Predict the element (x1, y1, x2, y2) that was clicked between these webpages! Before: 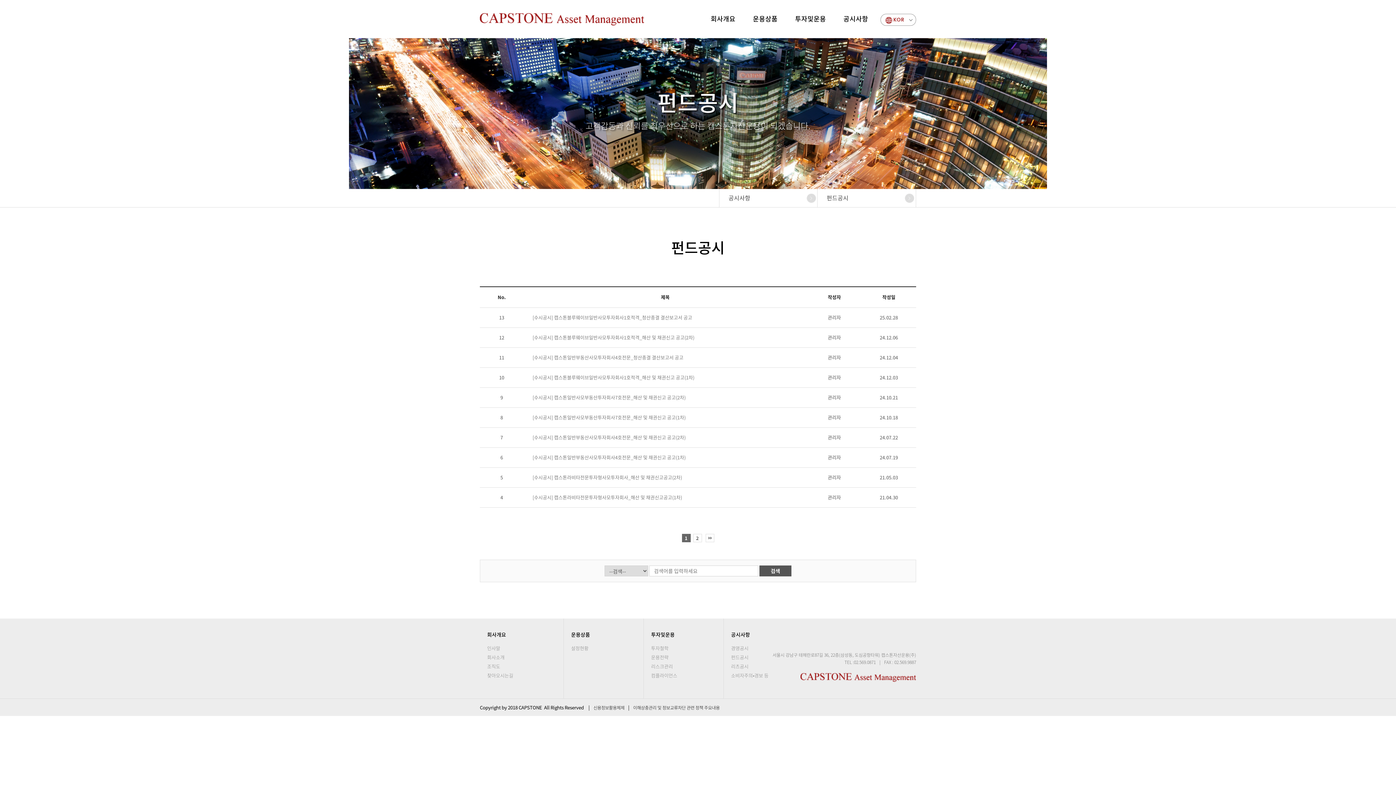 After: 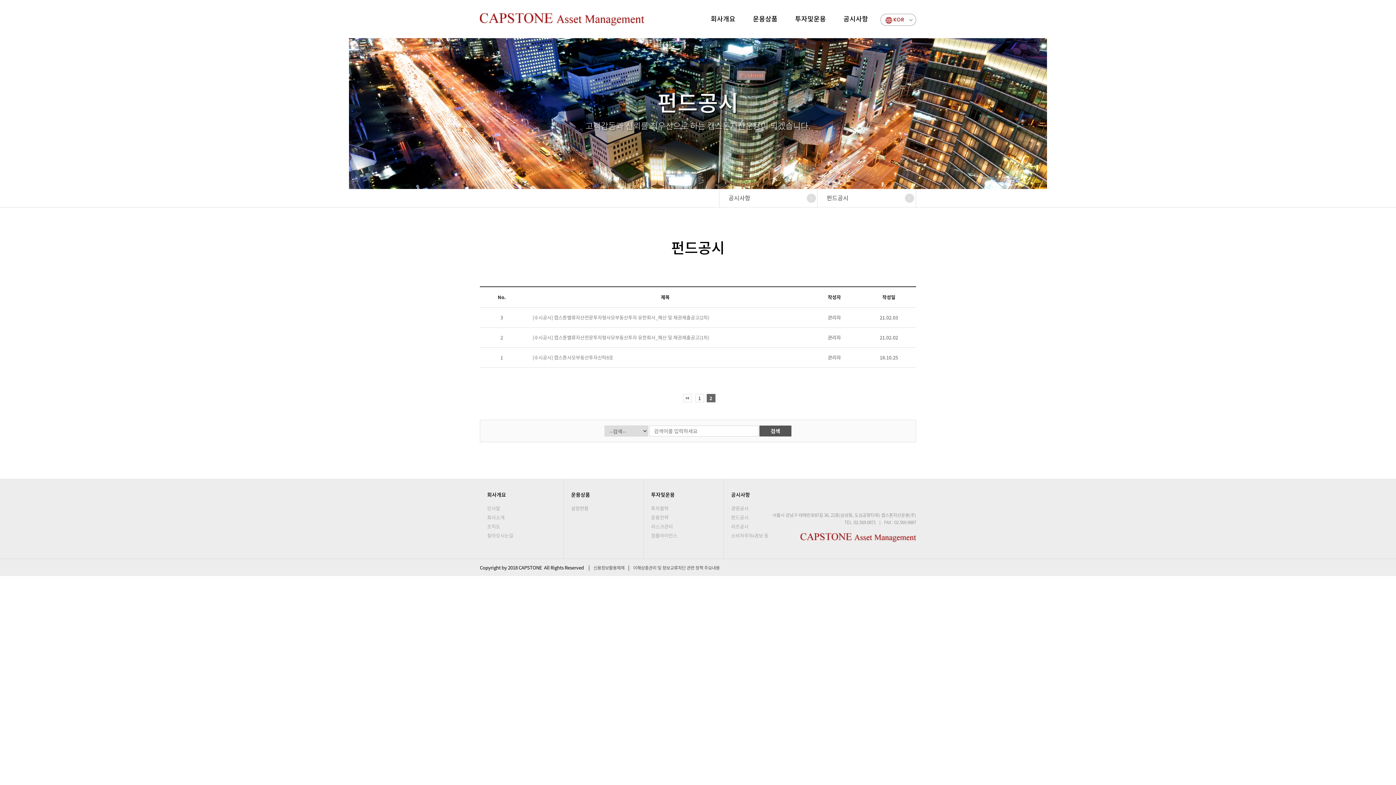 Action: bbox: (705, 533, 714, 542)